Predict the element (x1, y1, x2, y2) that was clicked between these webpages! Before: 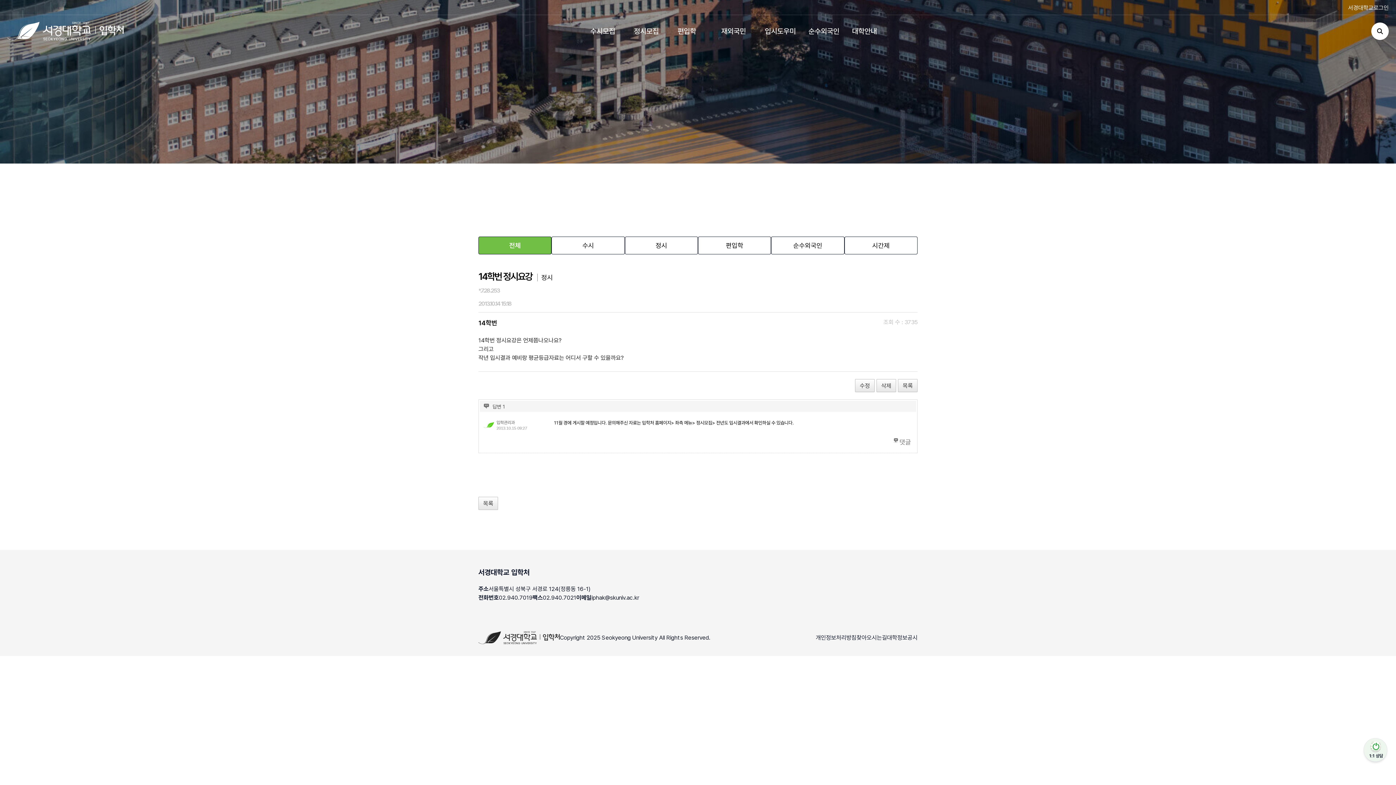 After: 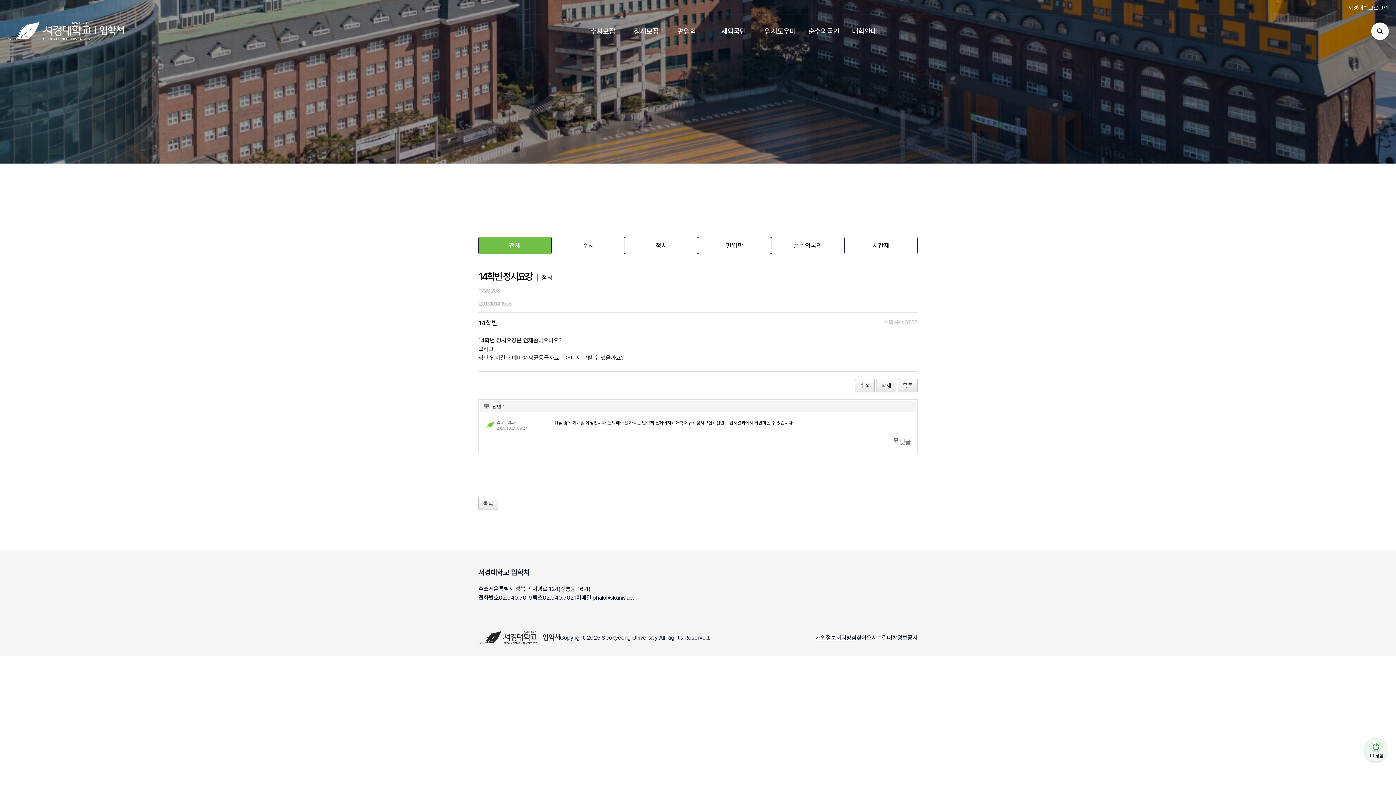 Action: bbox: (816, 633, 856, 642) label: 개인정보처리방침